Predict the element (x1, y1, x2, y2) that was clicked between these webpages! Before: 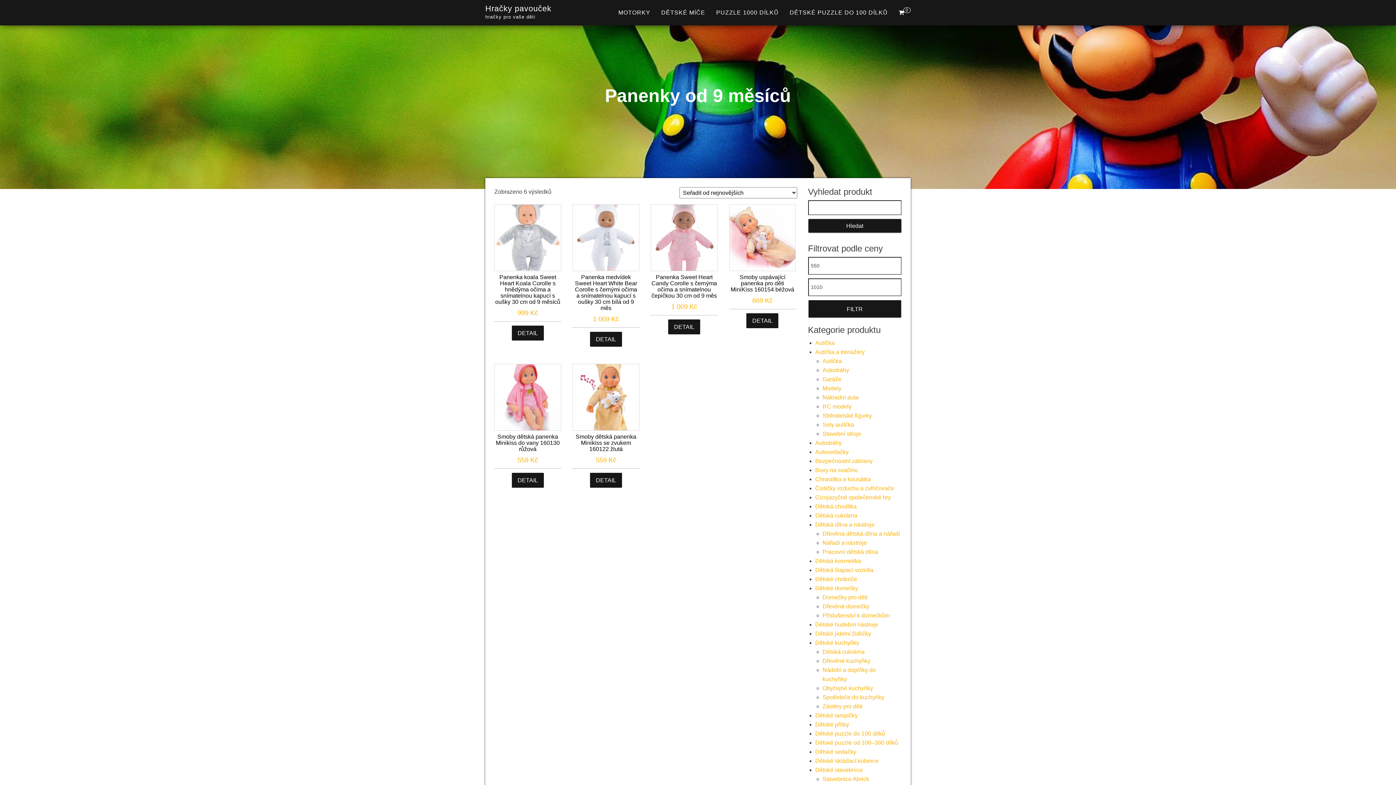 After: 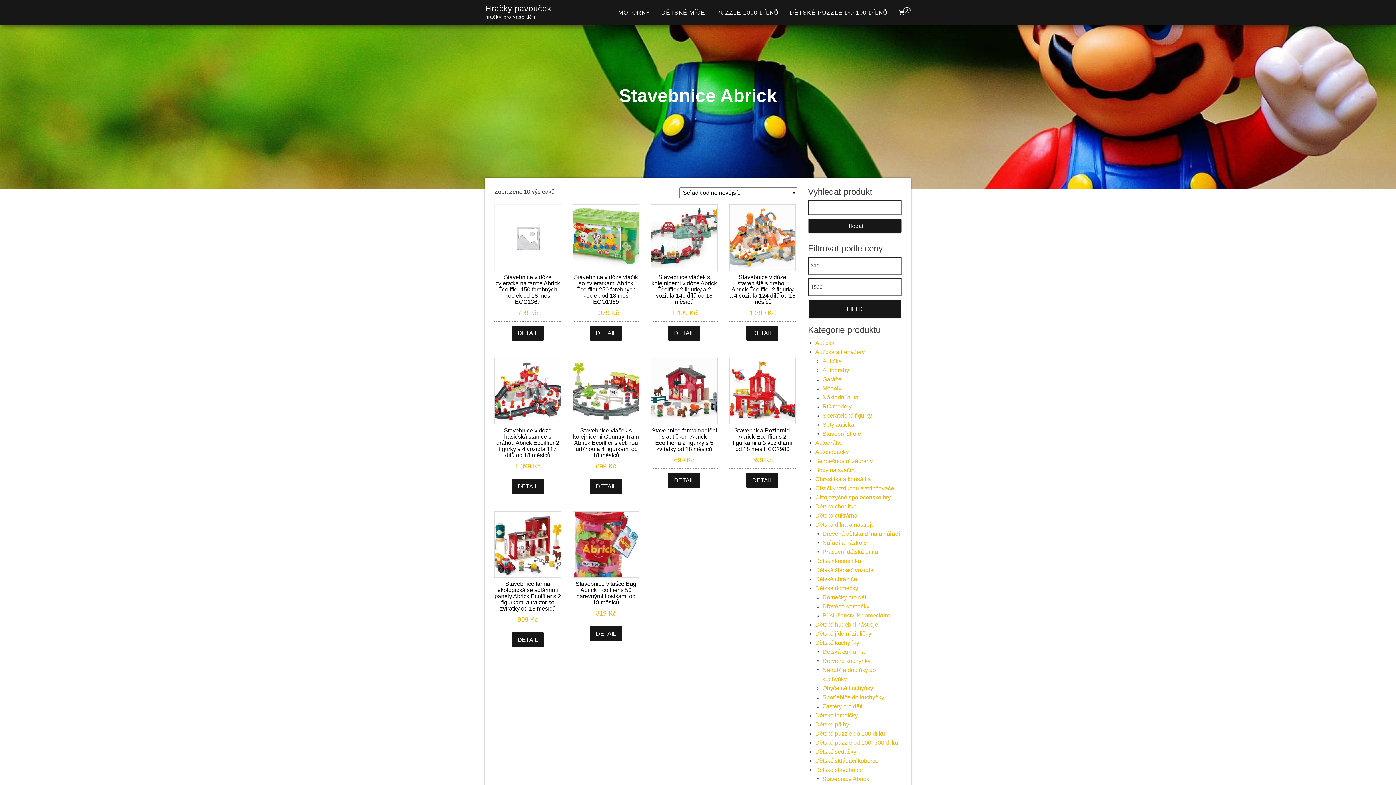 Action: label: Stavebnice Abrick bbox: (822, 776, 869, 782)